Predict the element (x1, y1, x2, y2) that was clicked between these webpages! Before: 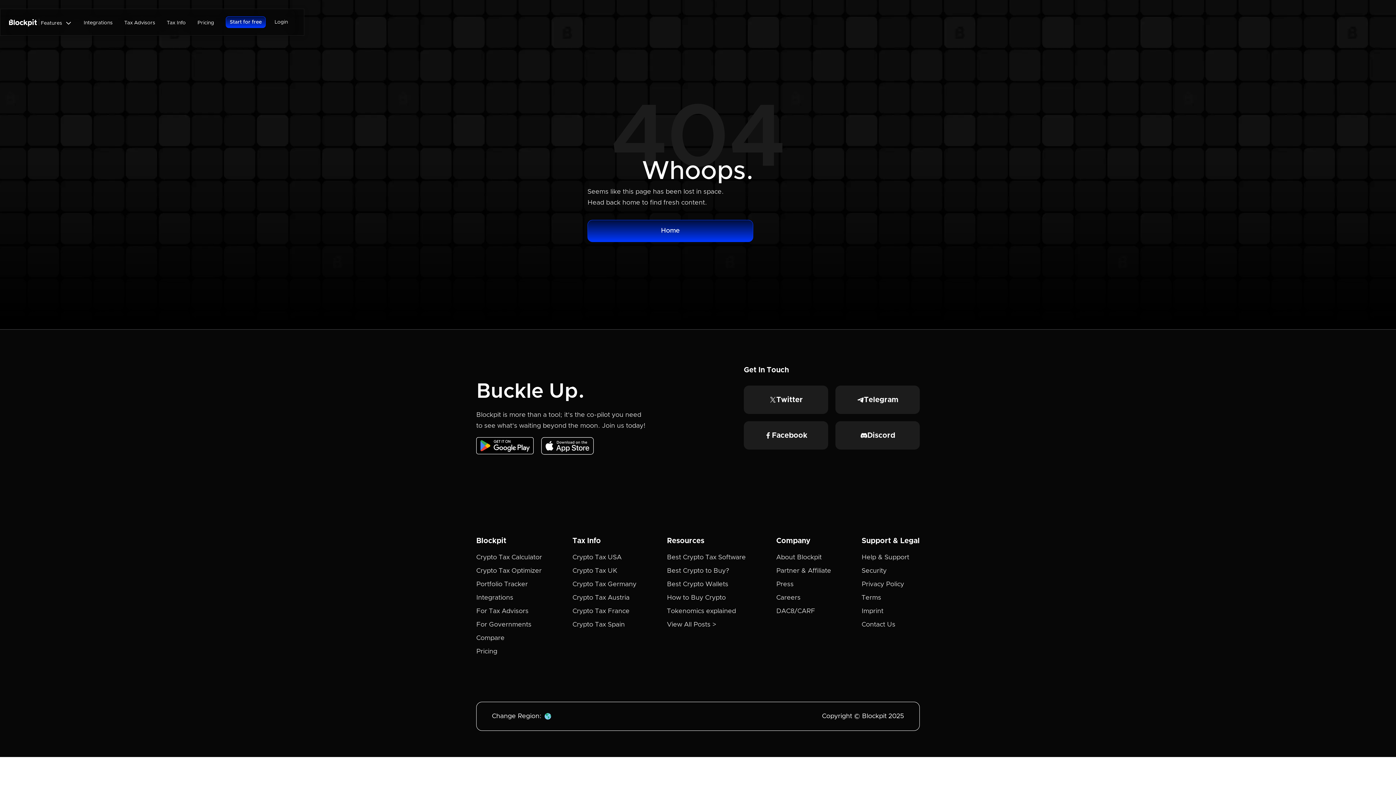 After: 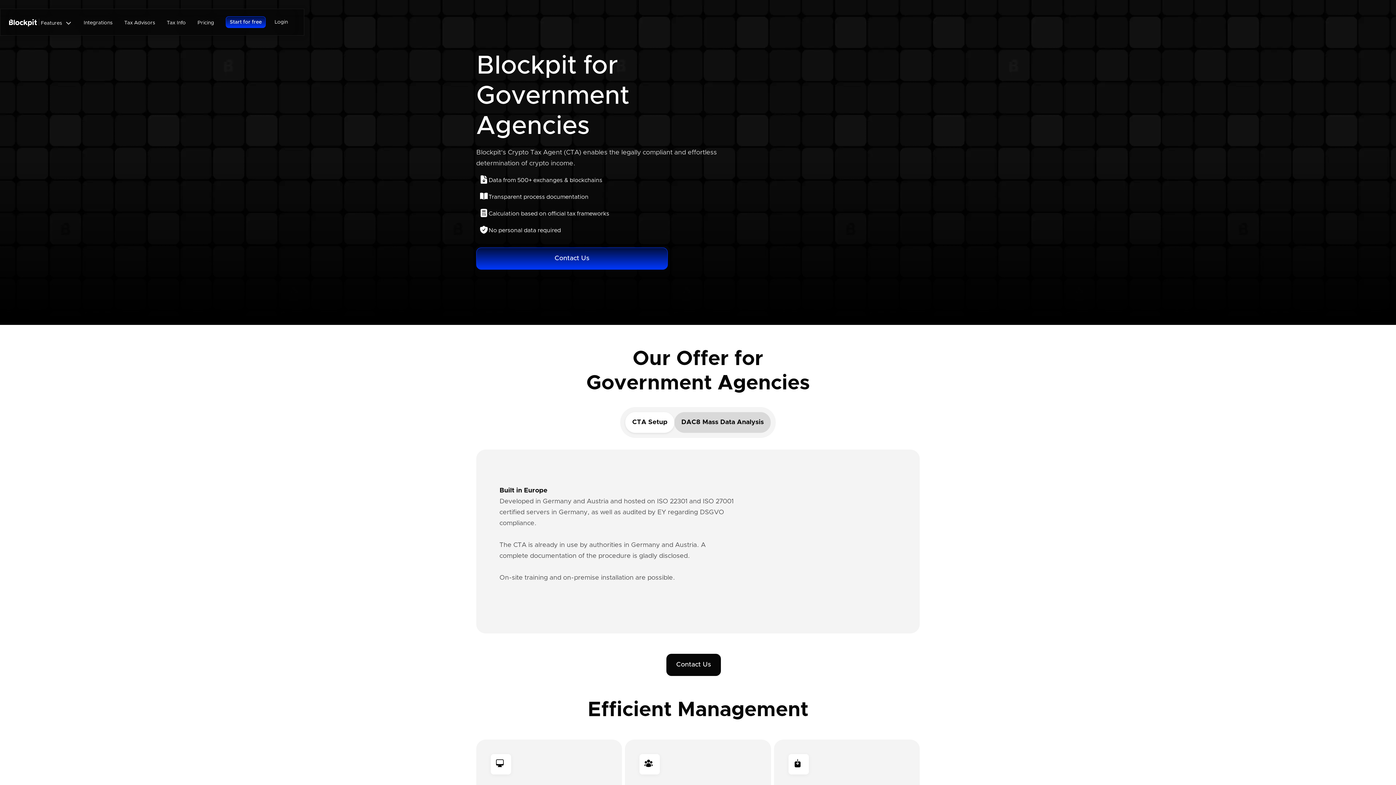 Action: bbox: (476, 621, 542, 628) label: For Governments